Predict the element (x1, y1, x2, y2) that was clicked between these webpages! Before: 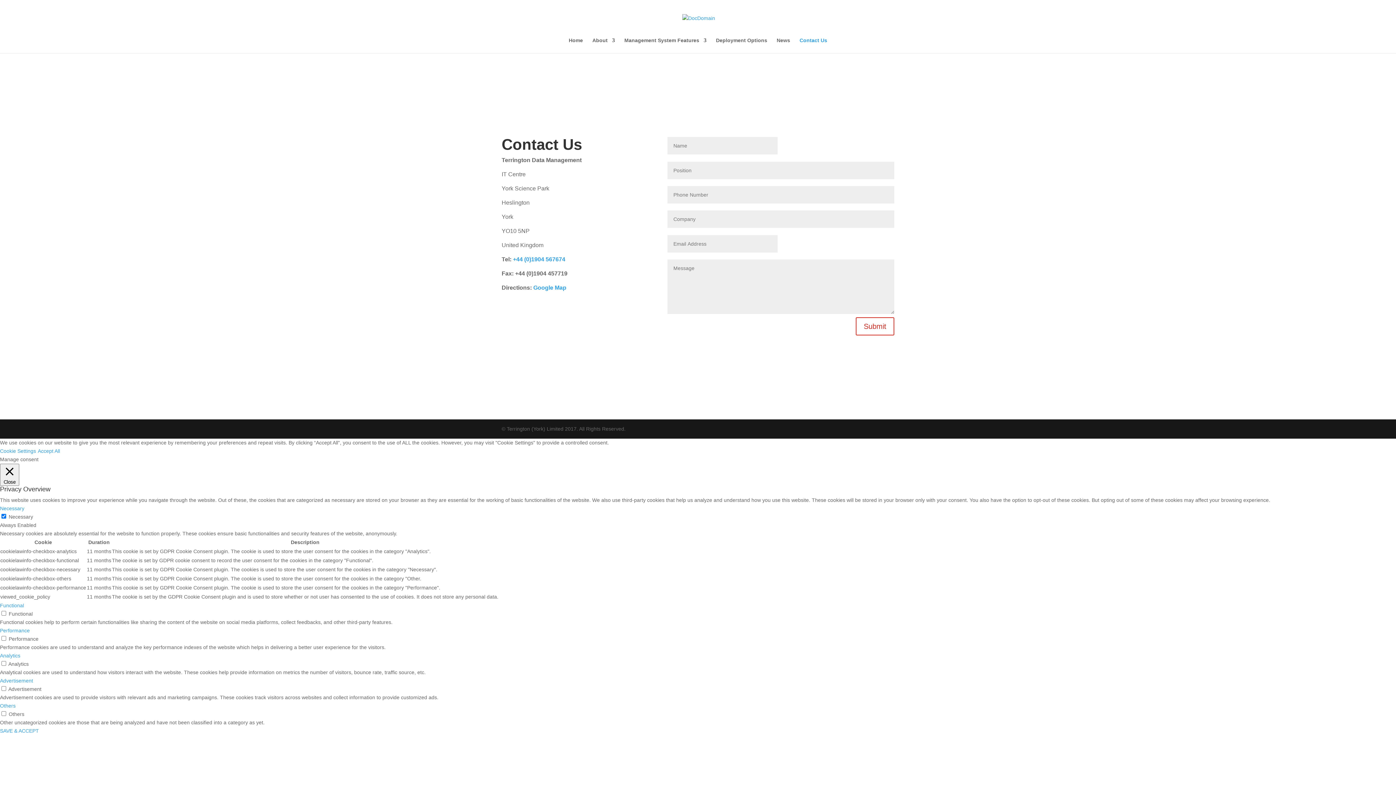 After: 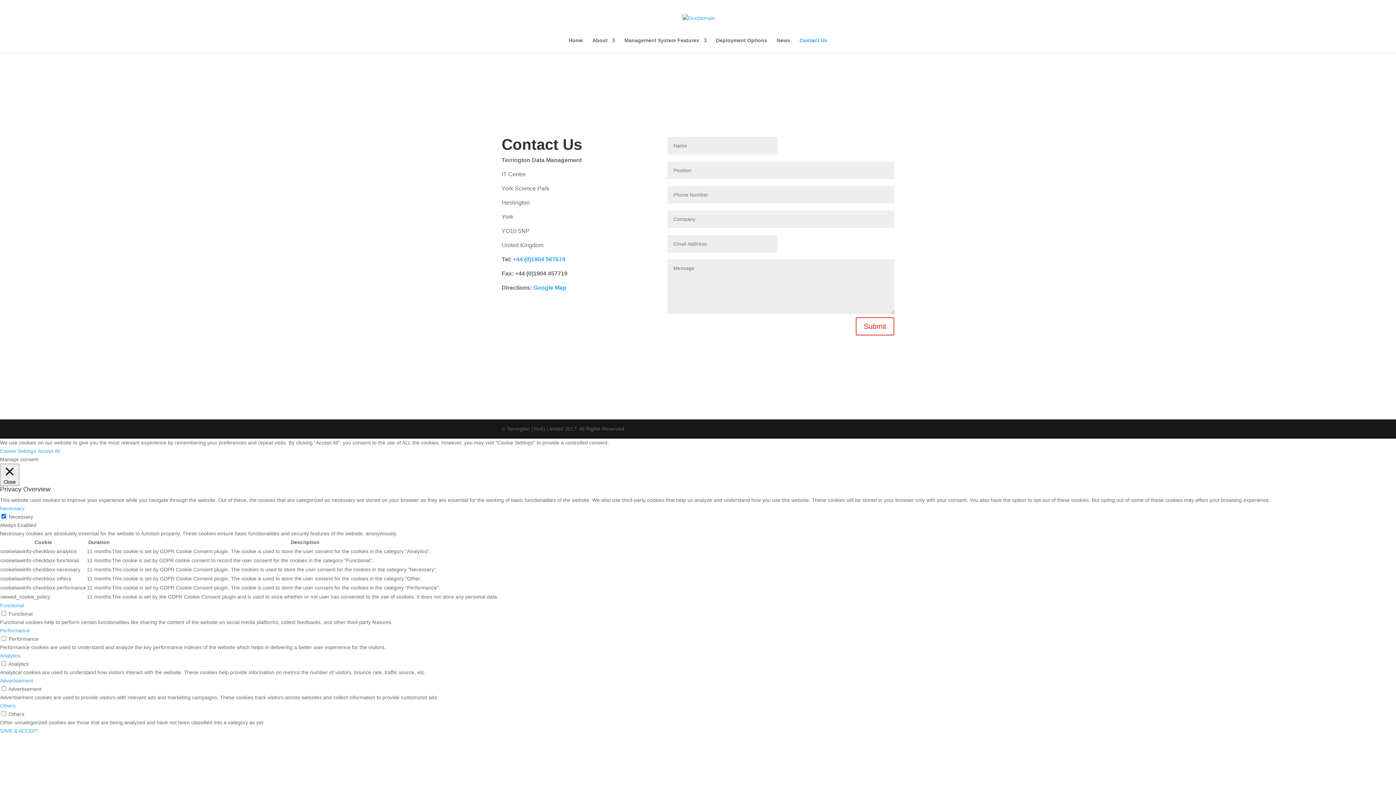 Action: bbox: (0, 703, 15, 709) label: Others